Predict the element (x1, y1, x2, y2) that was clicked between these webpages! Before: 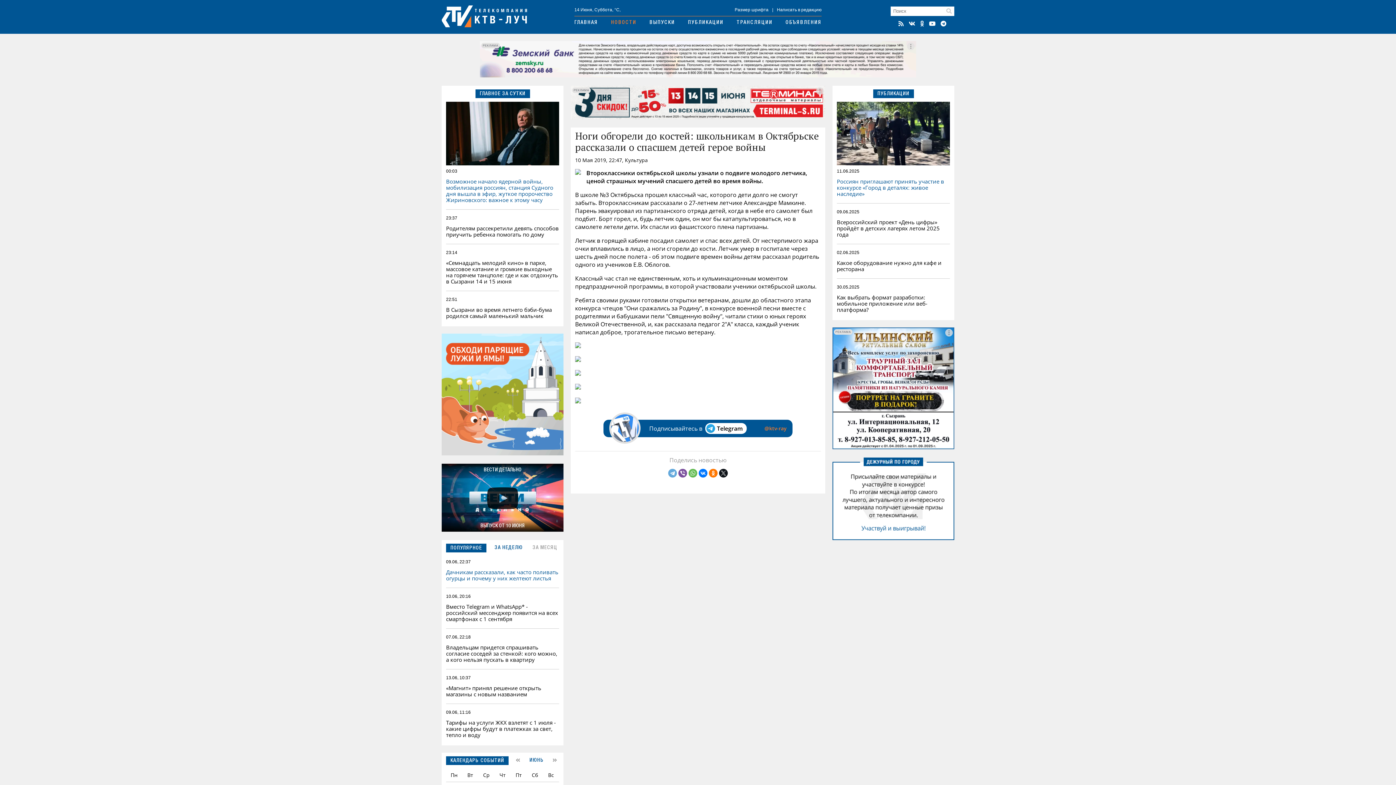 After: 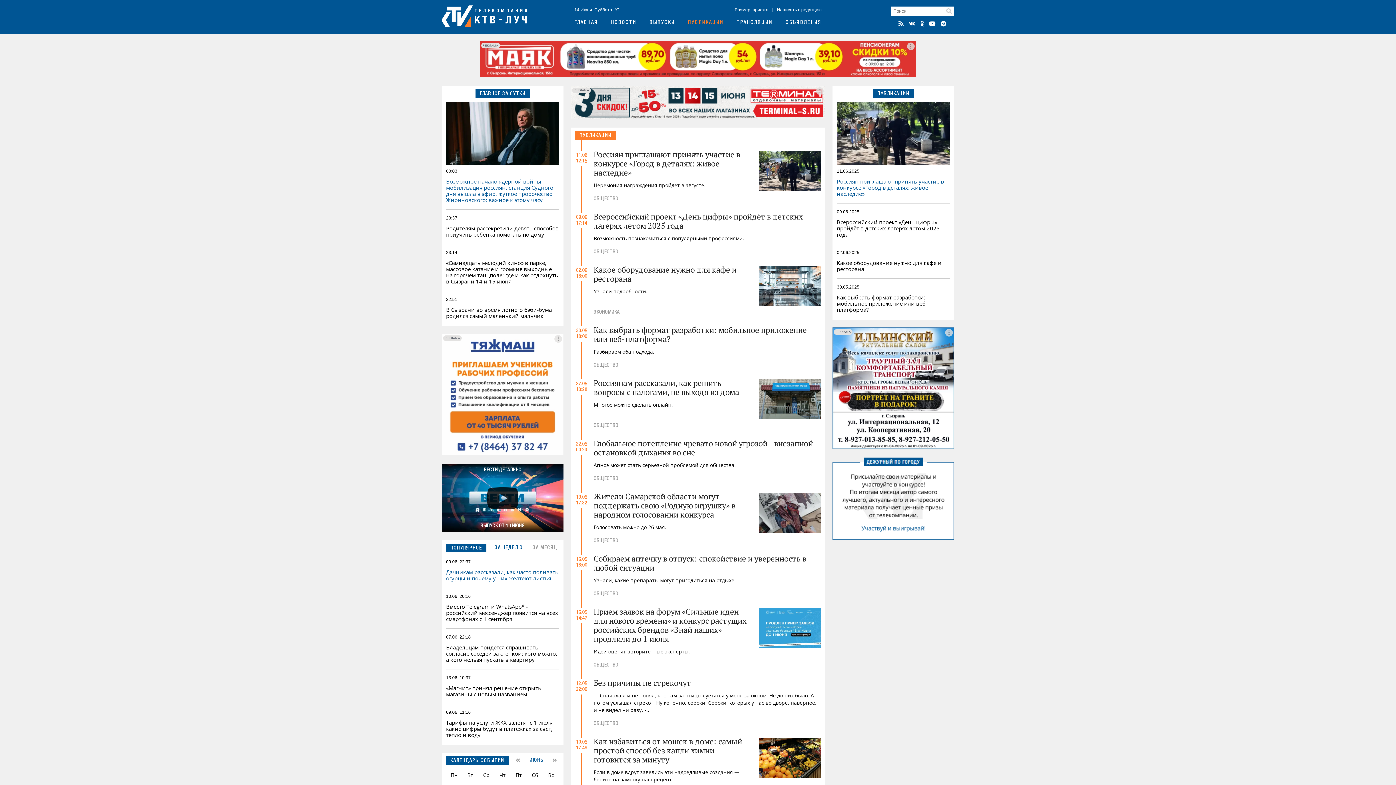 Action: label: ПУБЛИКАЦИИ bbox: (688, 20, 723, 25)